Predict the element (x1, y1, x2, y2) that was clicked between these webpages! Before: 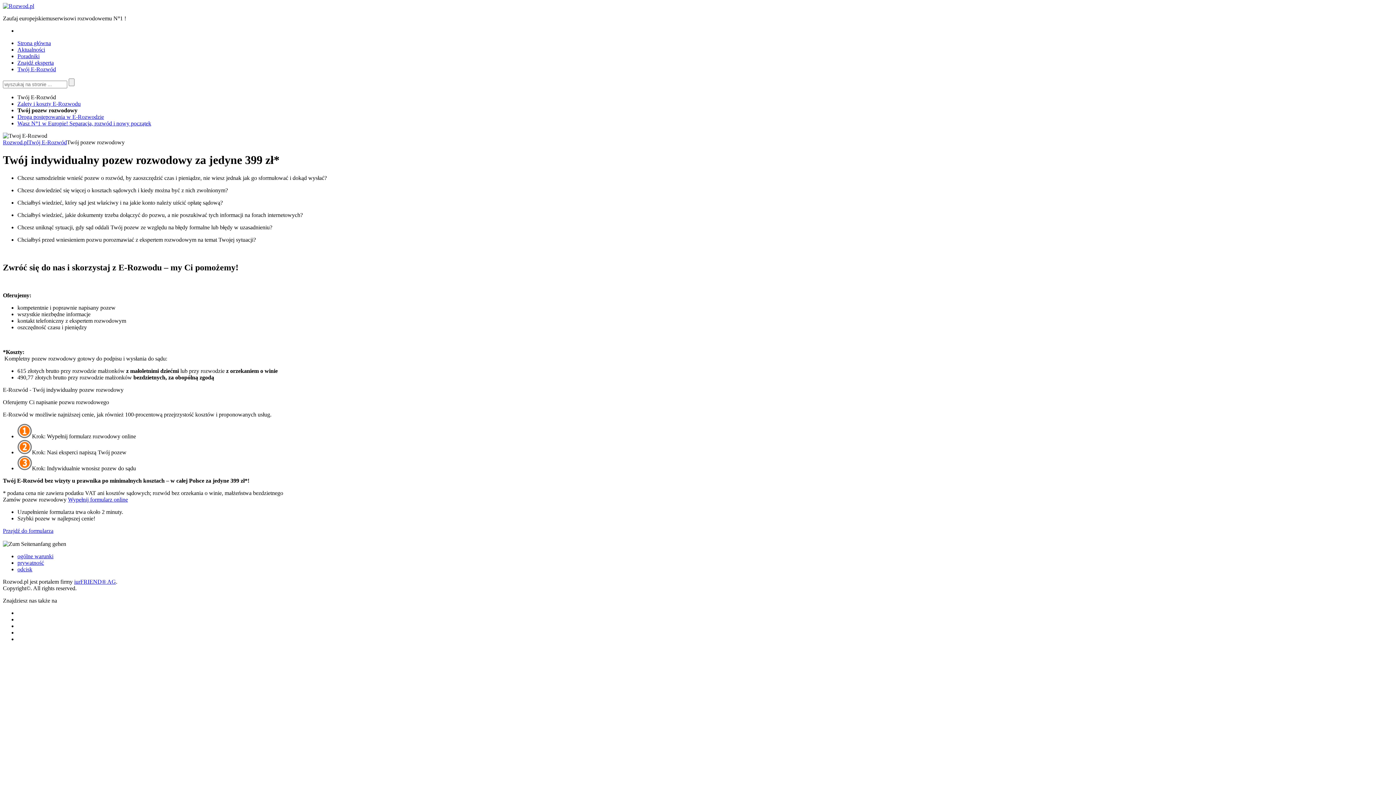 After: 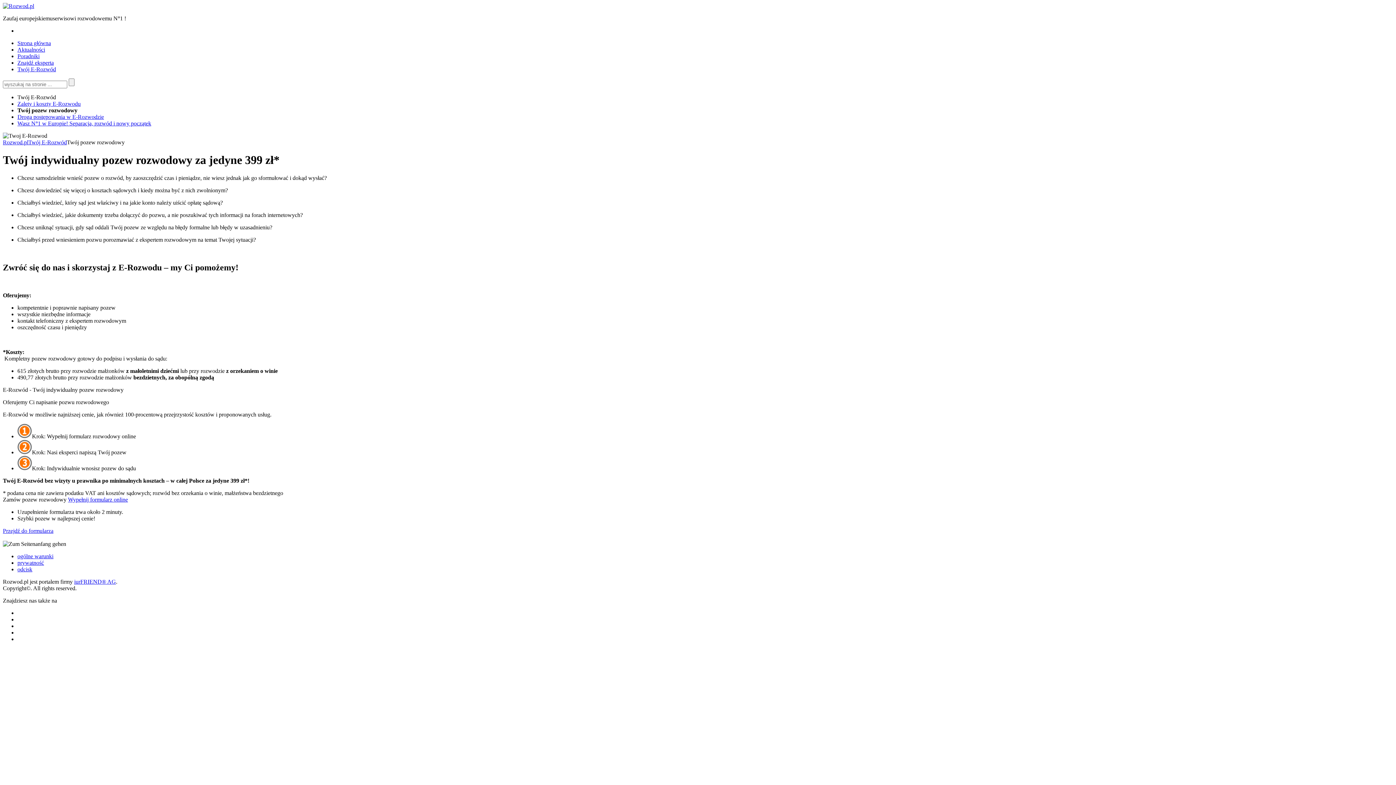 Action: label: iurFRIEND® AG bbox: (74, 578, 116, 584)